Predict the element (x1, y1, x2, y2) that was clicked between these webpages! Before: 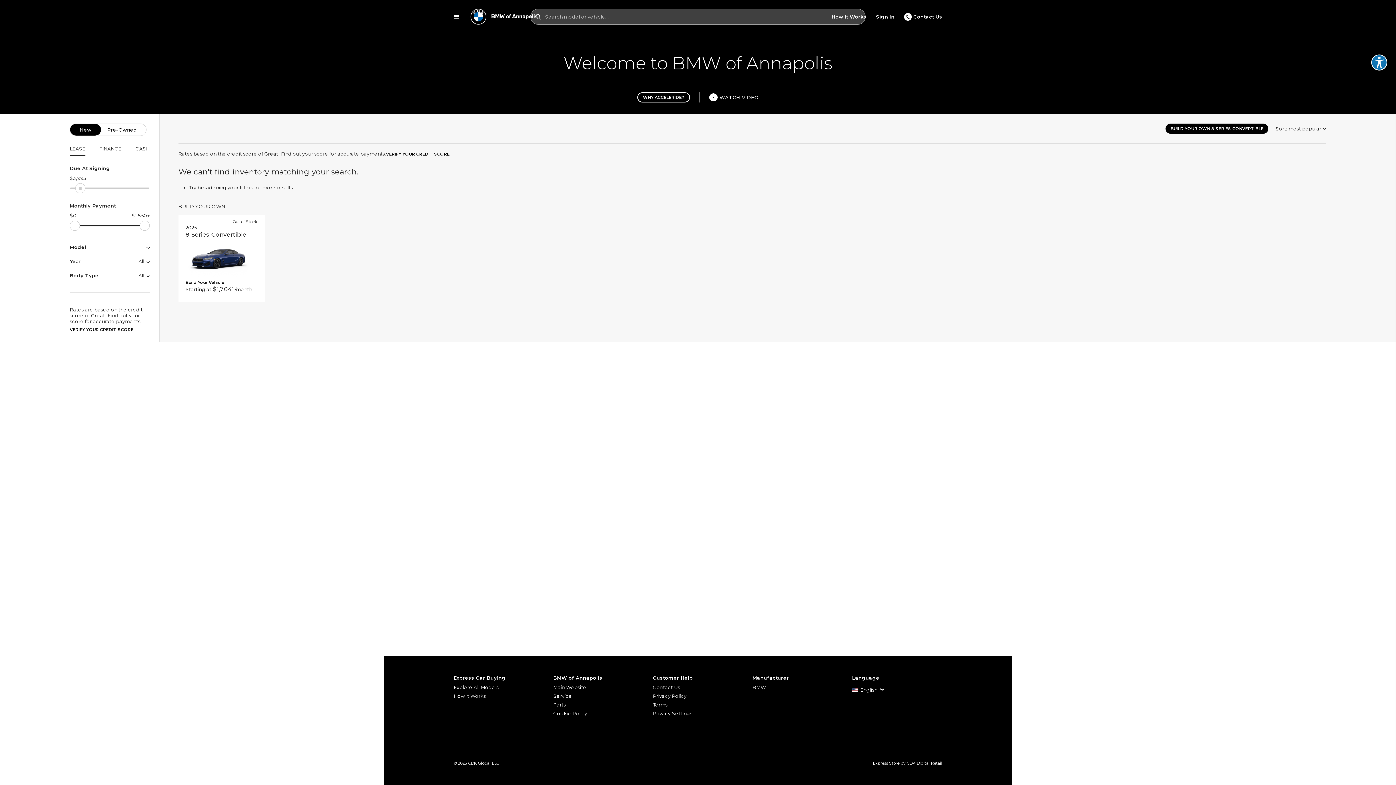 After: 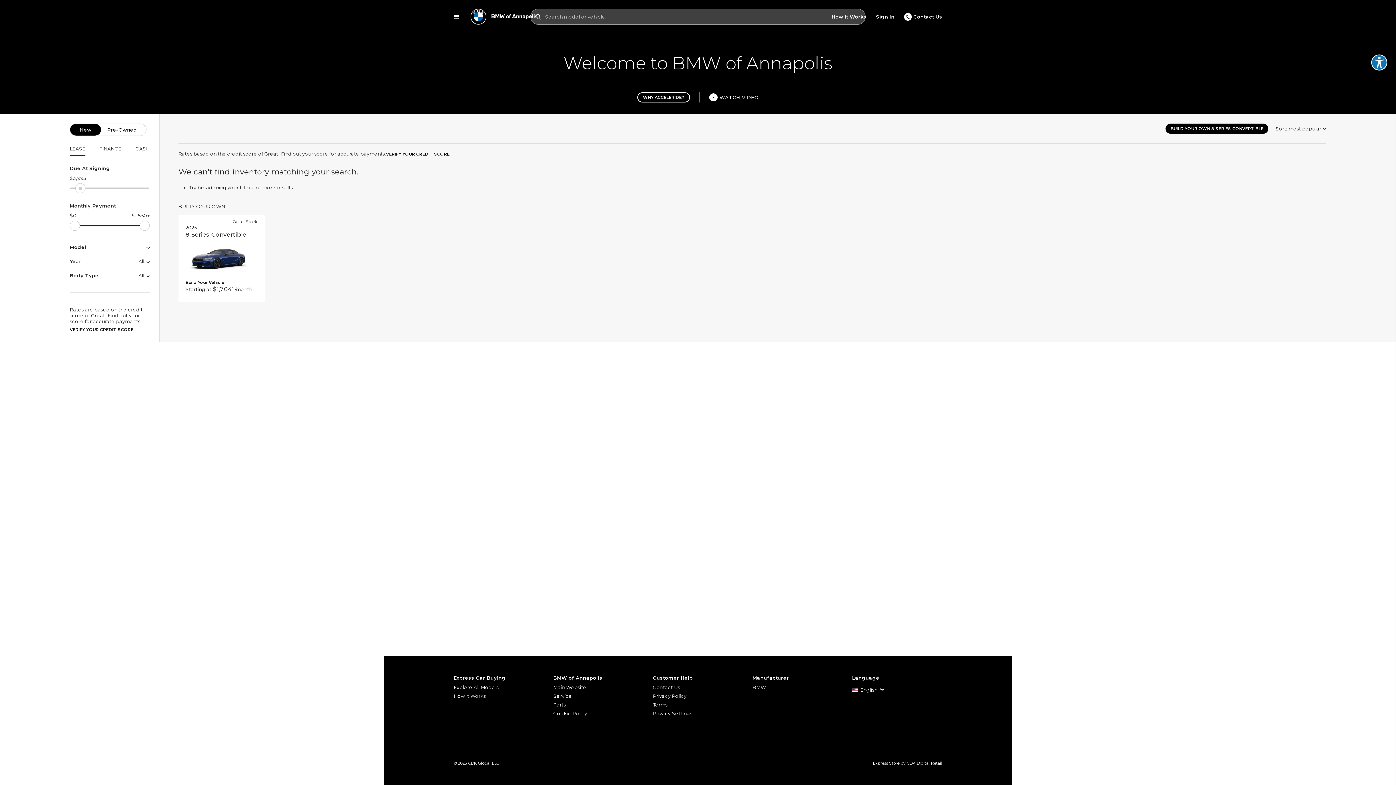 Action: label: Parts bbox: (553, 700, 643, 709)